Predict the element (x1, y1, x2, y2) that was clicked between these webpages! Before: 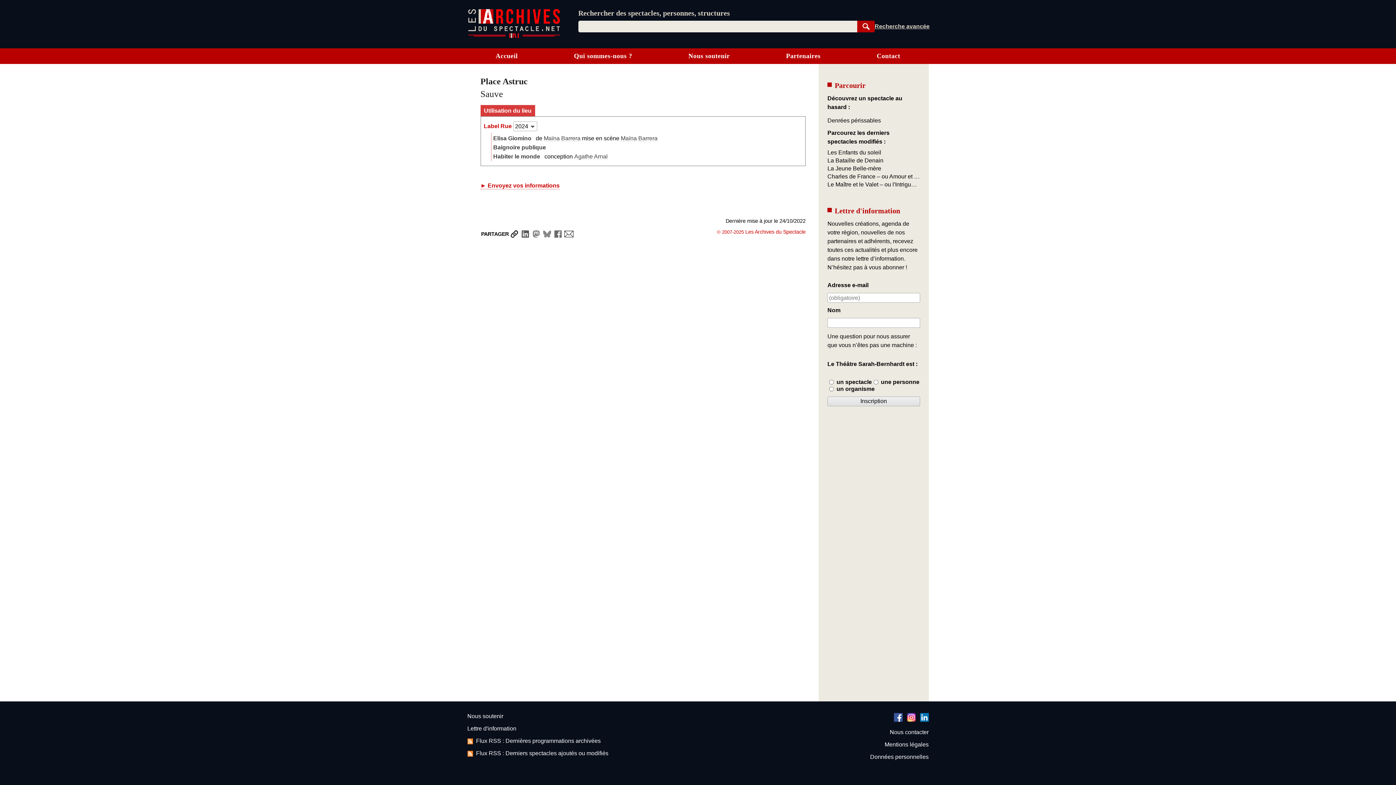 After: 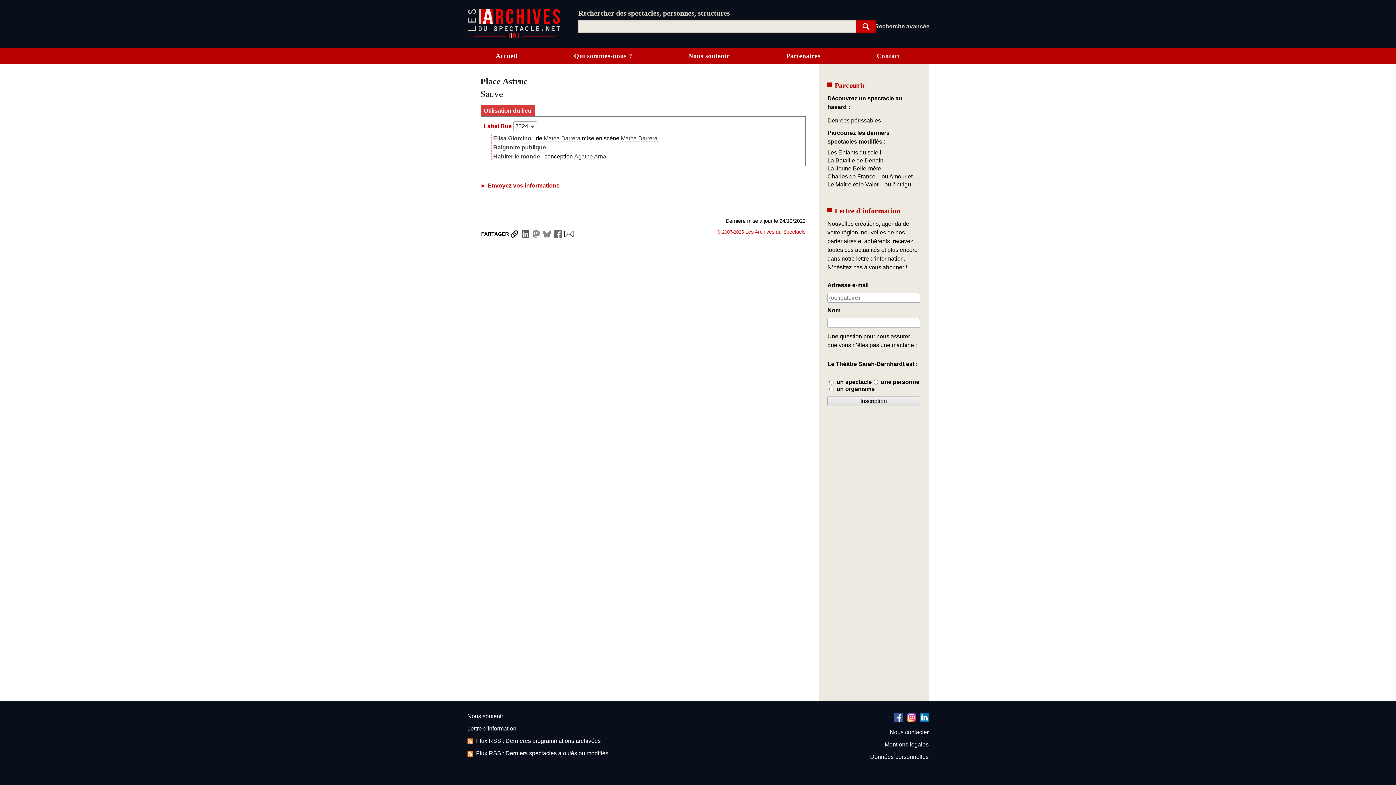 Action: bbox: (857, 20, 874, 32) label: Rechercher